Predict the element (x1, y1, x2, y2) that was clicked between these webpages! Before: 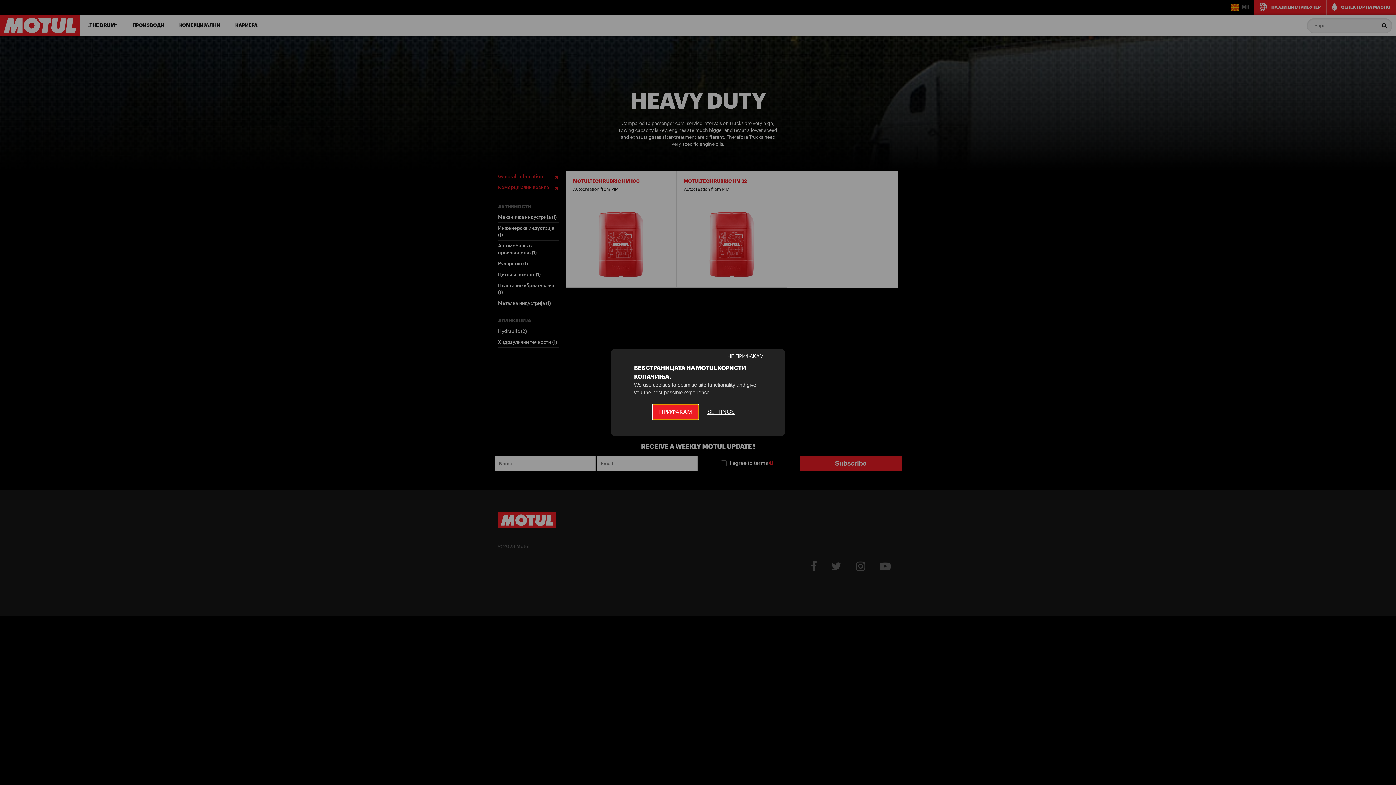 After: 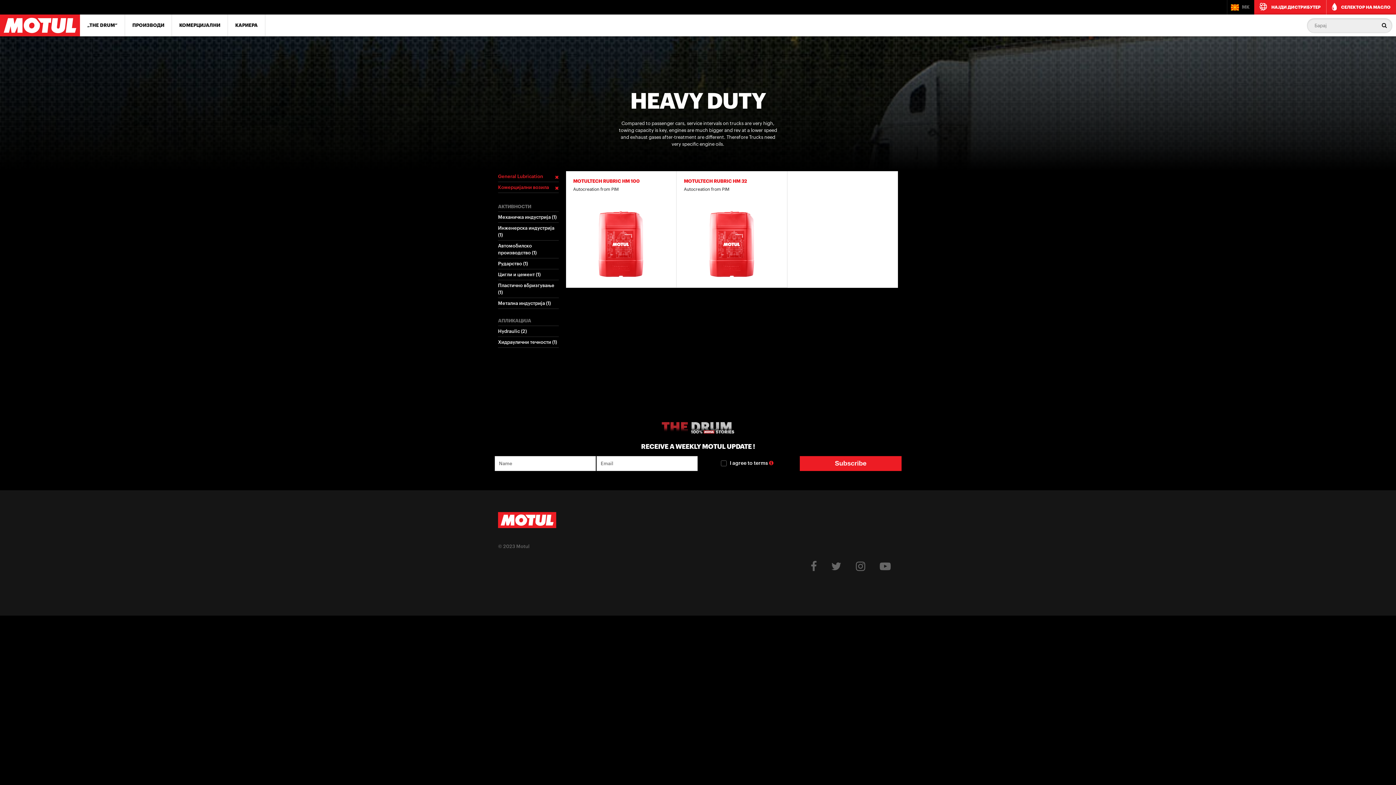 Action: bbox: (624, 350, 769, 363) label: НЕ ПРИФАЌАМ